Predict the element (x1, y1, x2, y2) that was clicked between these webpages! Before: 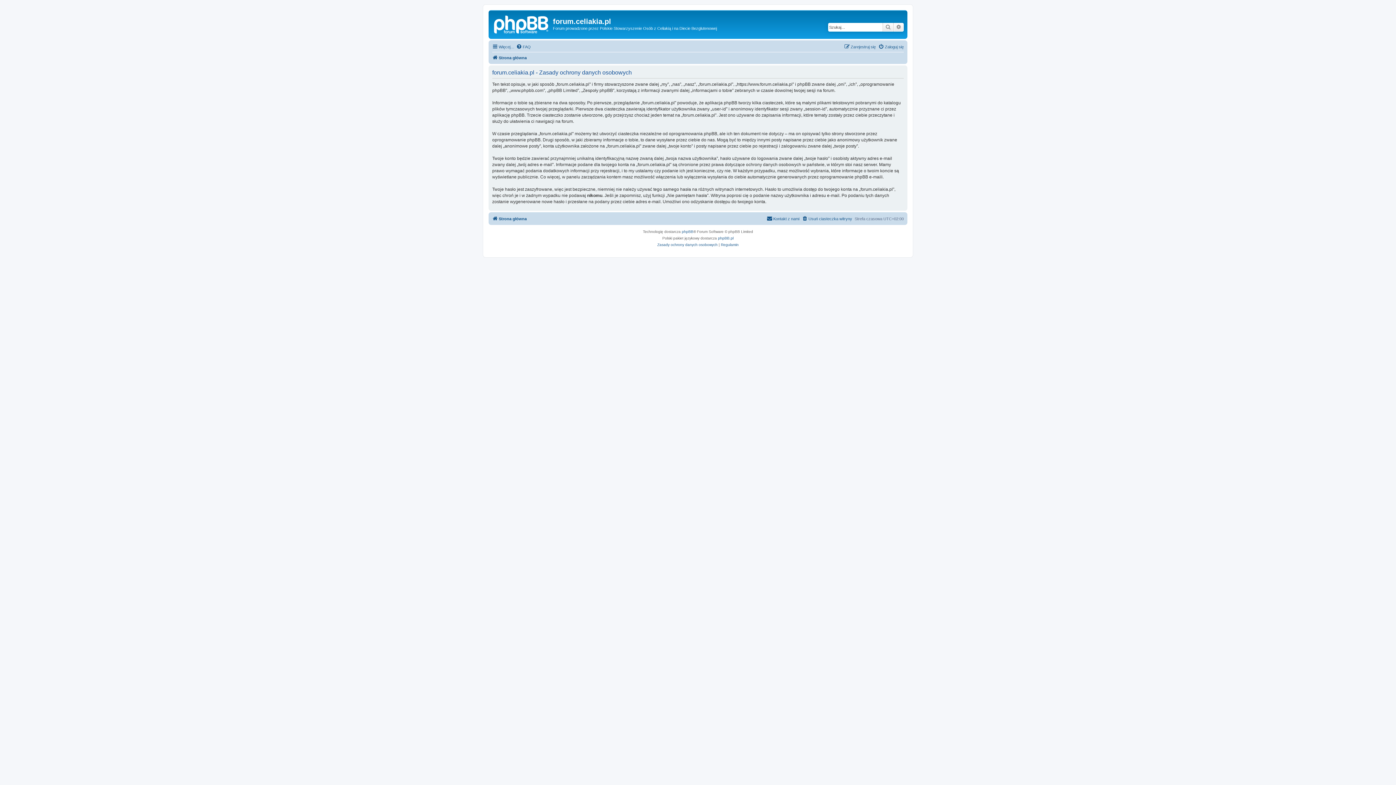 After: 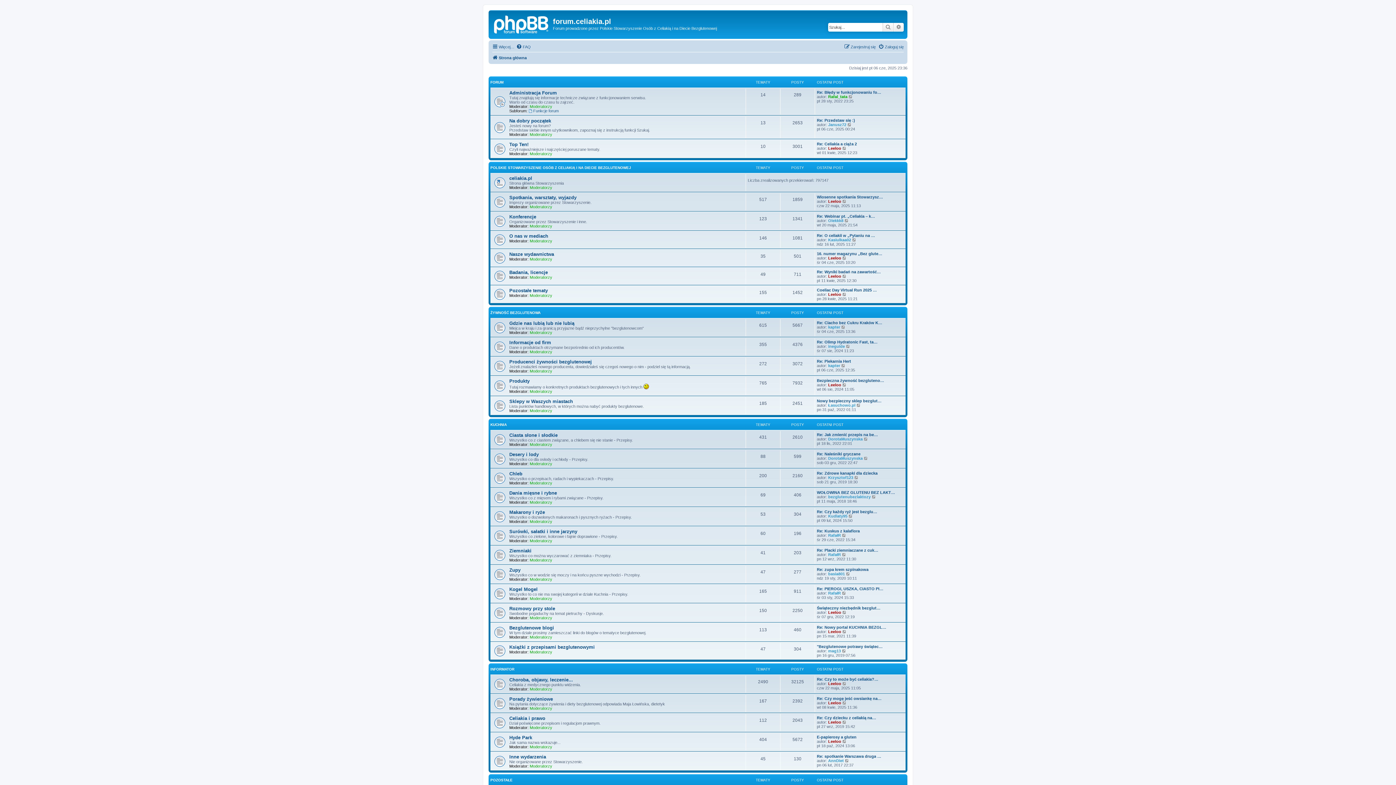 Action: label: Strona główna bbox: (492, 214, 526, 223)